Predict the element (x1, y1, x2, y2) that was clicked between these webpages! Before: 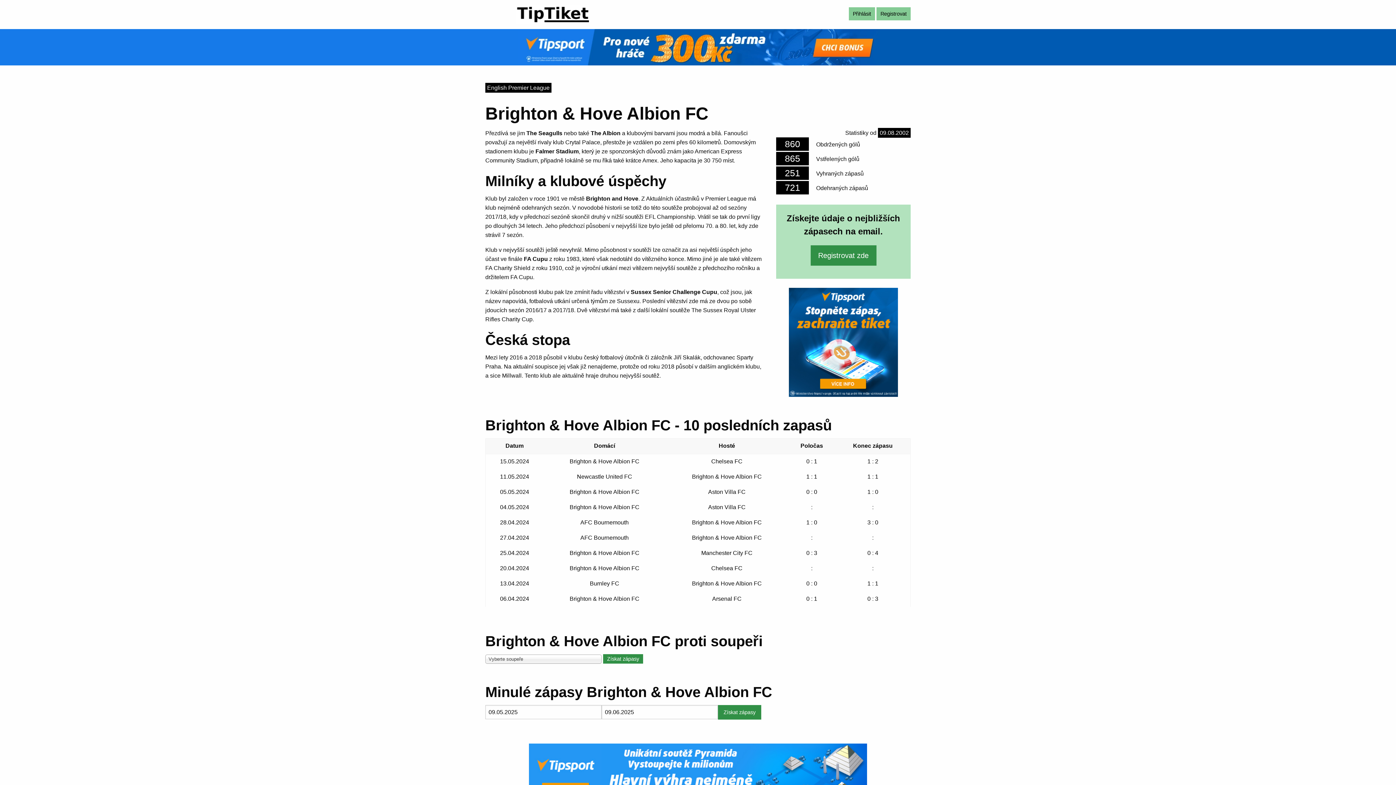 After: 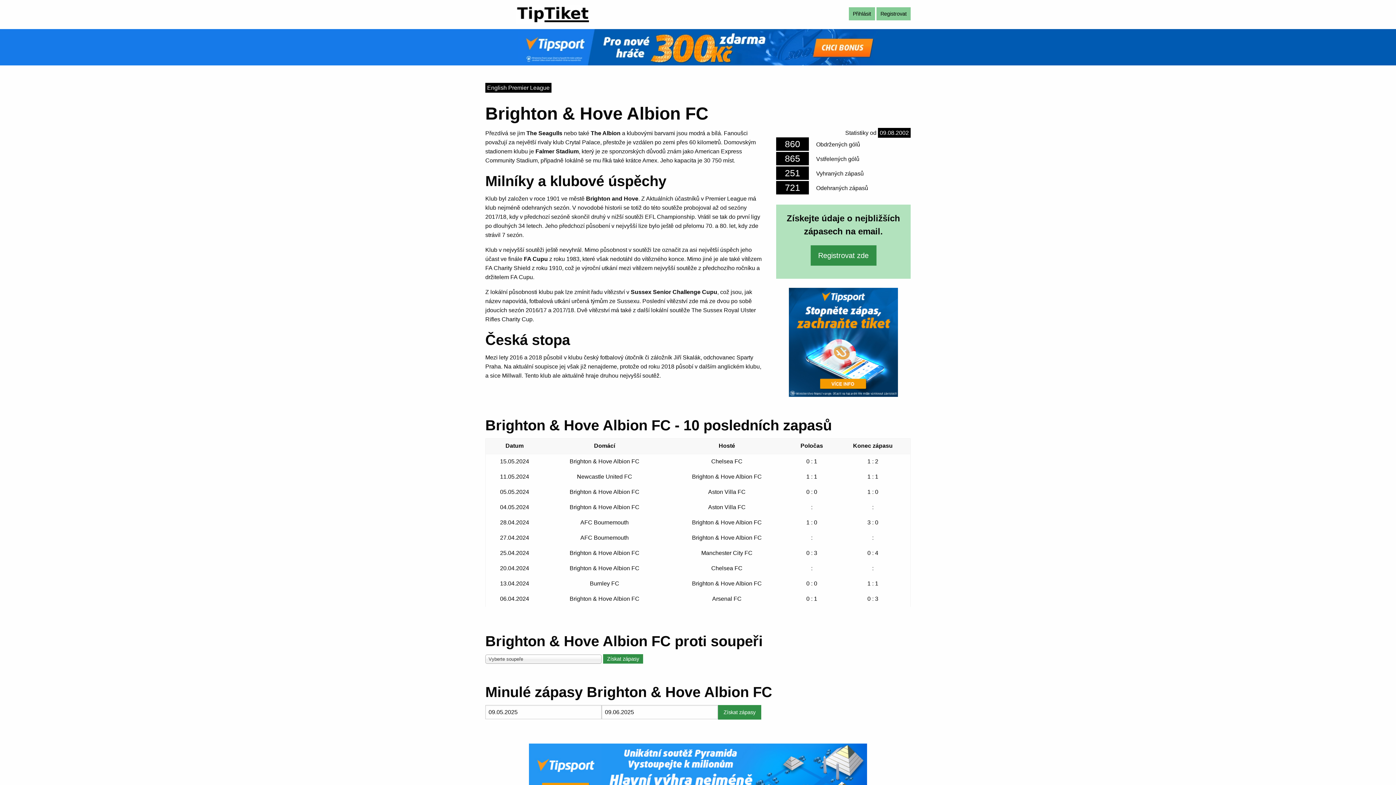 Action: label: Registrovat zde bbox: (810, 245, 876, 265)